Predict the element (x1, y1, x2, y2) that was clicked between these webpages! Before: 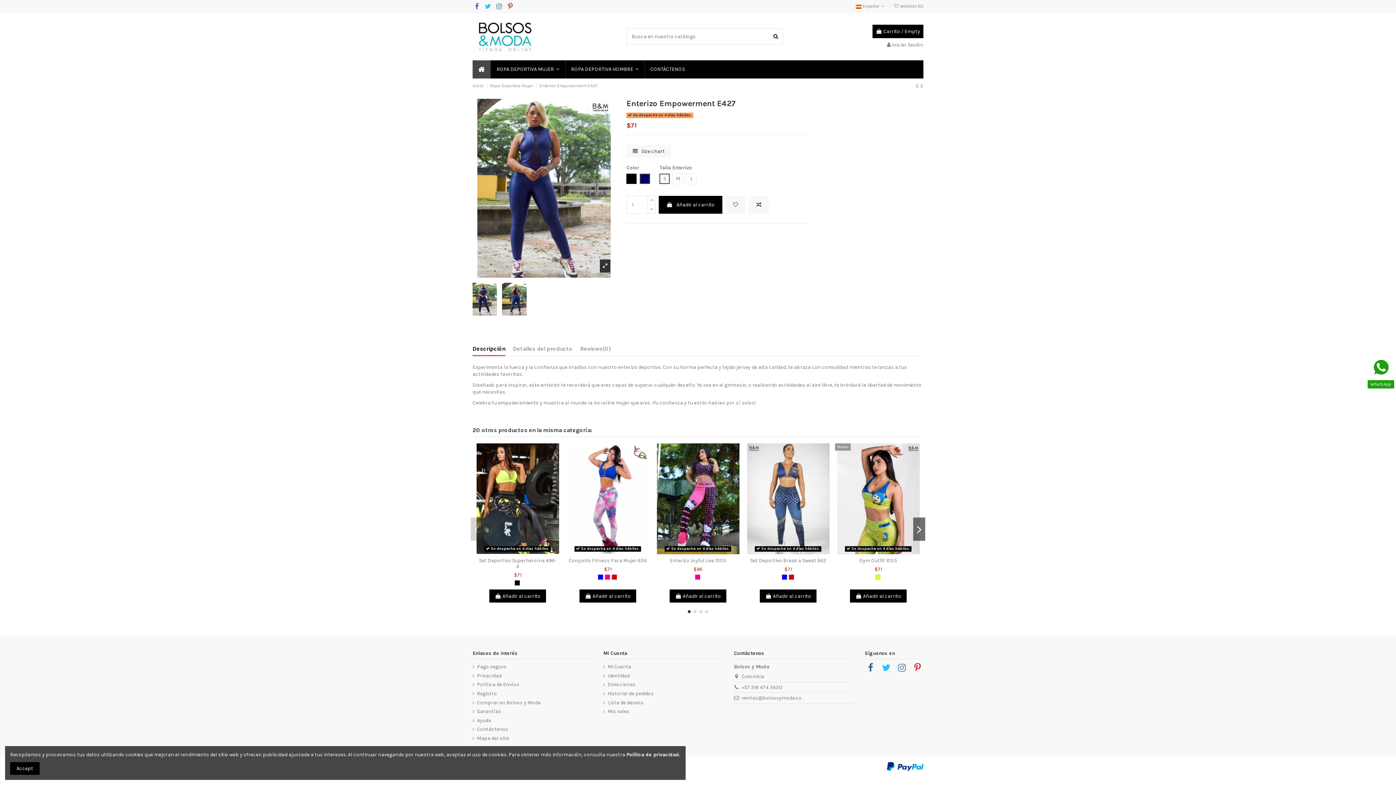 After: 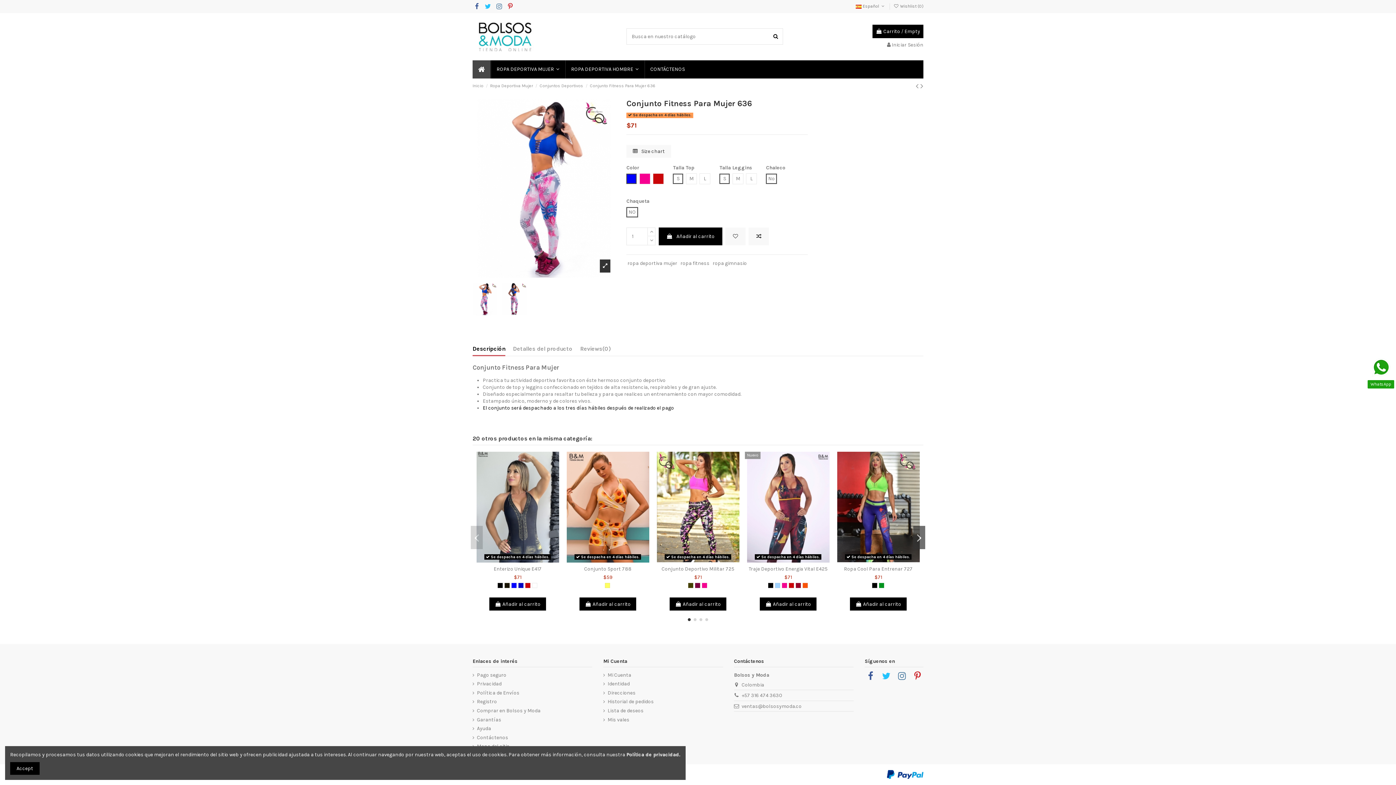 Action: label: Conjunto Fitness Para Mujer 636 bbox: (568, 557, 647, 564)